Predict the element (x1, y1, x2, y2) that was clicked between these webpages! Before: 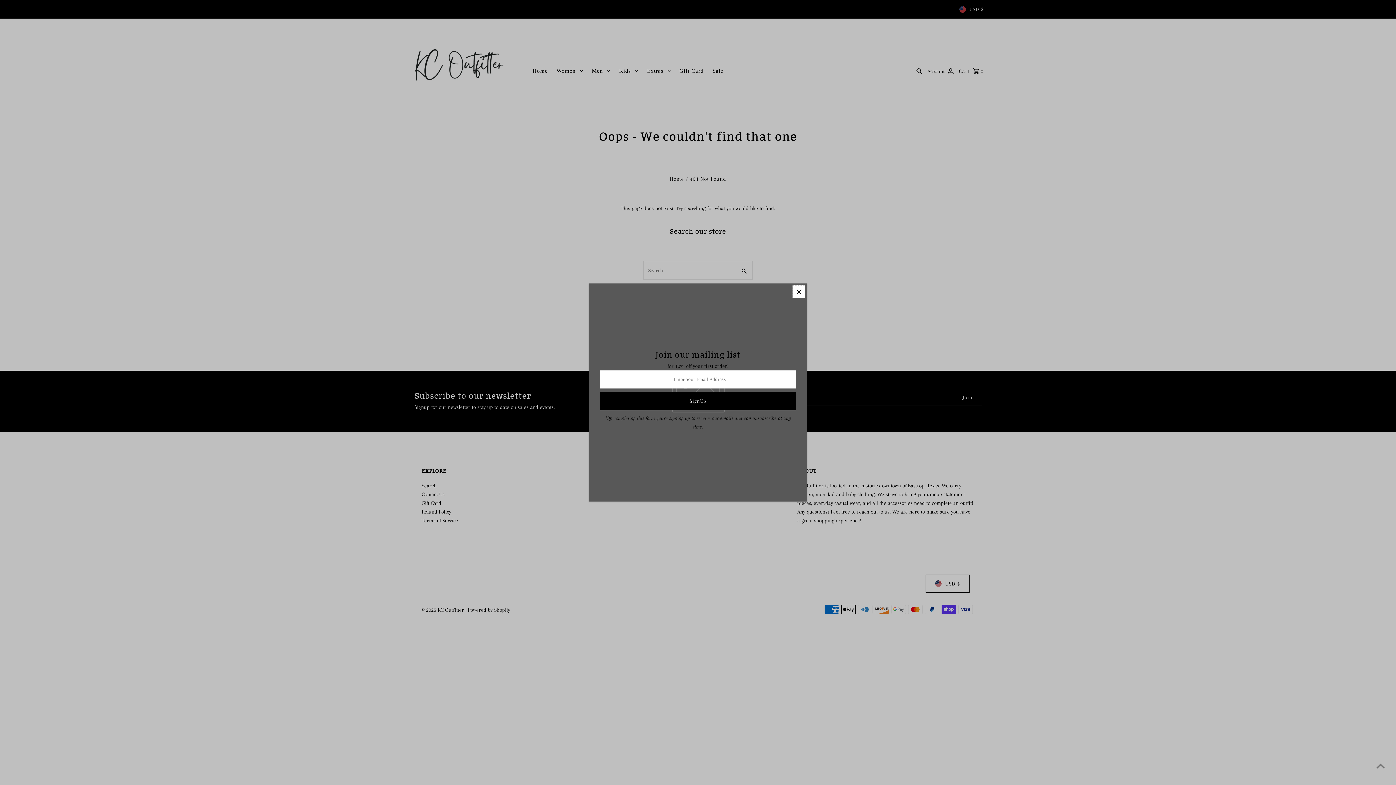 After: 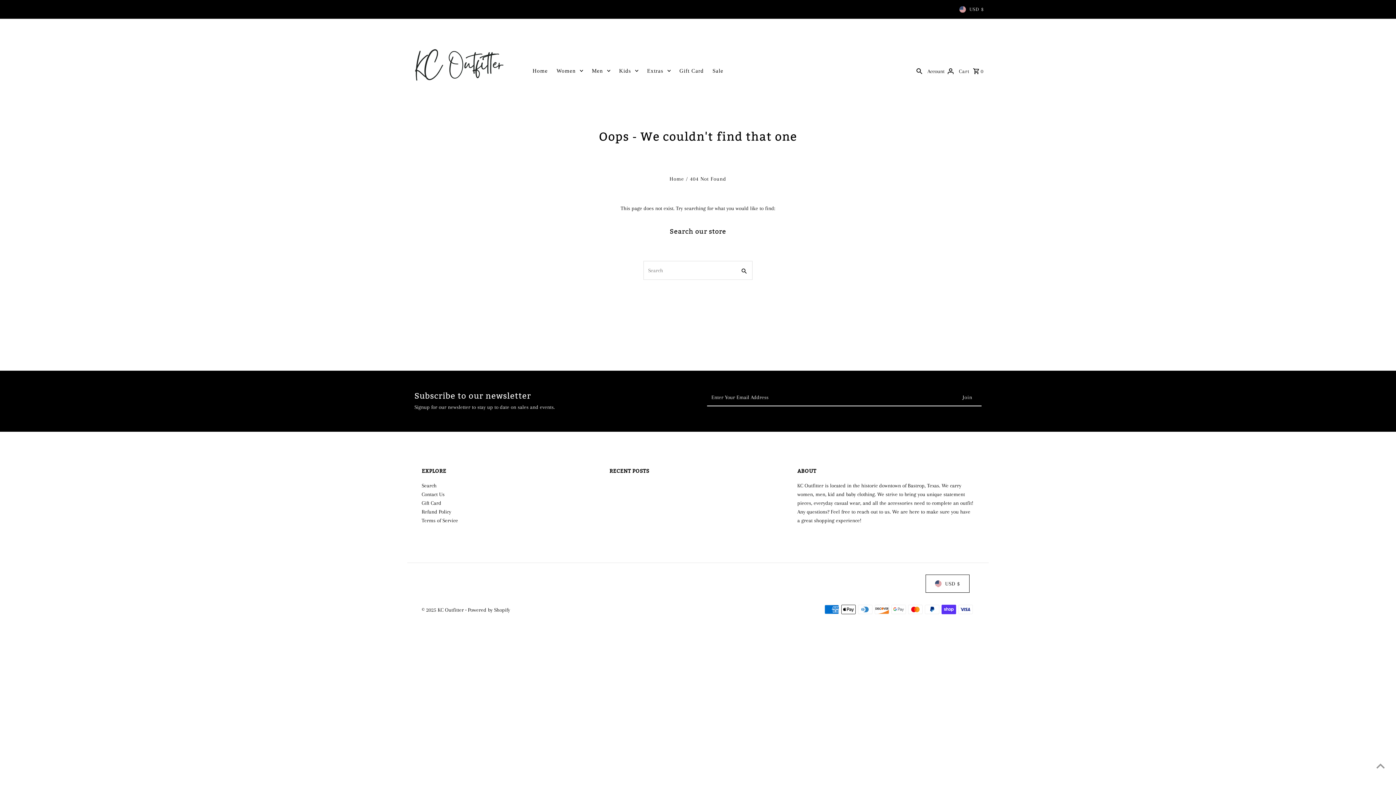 Action: bbox: (792, 285, 805, 298)